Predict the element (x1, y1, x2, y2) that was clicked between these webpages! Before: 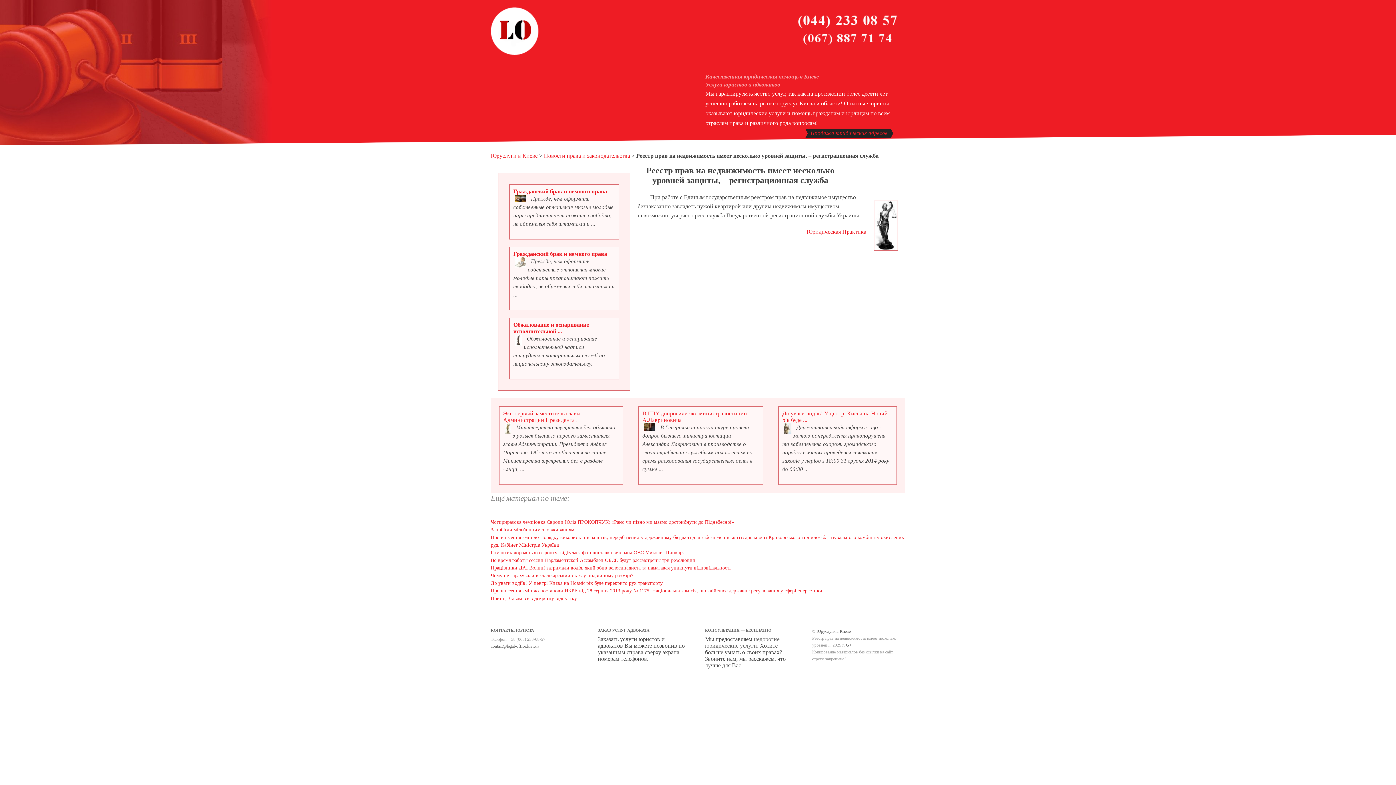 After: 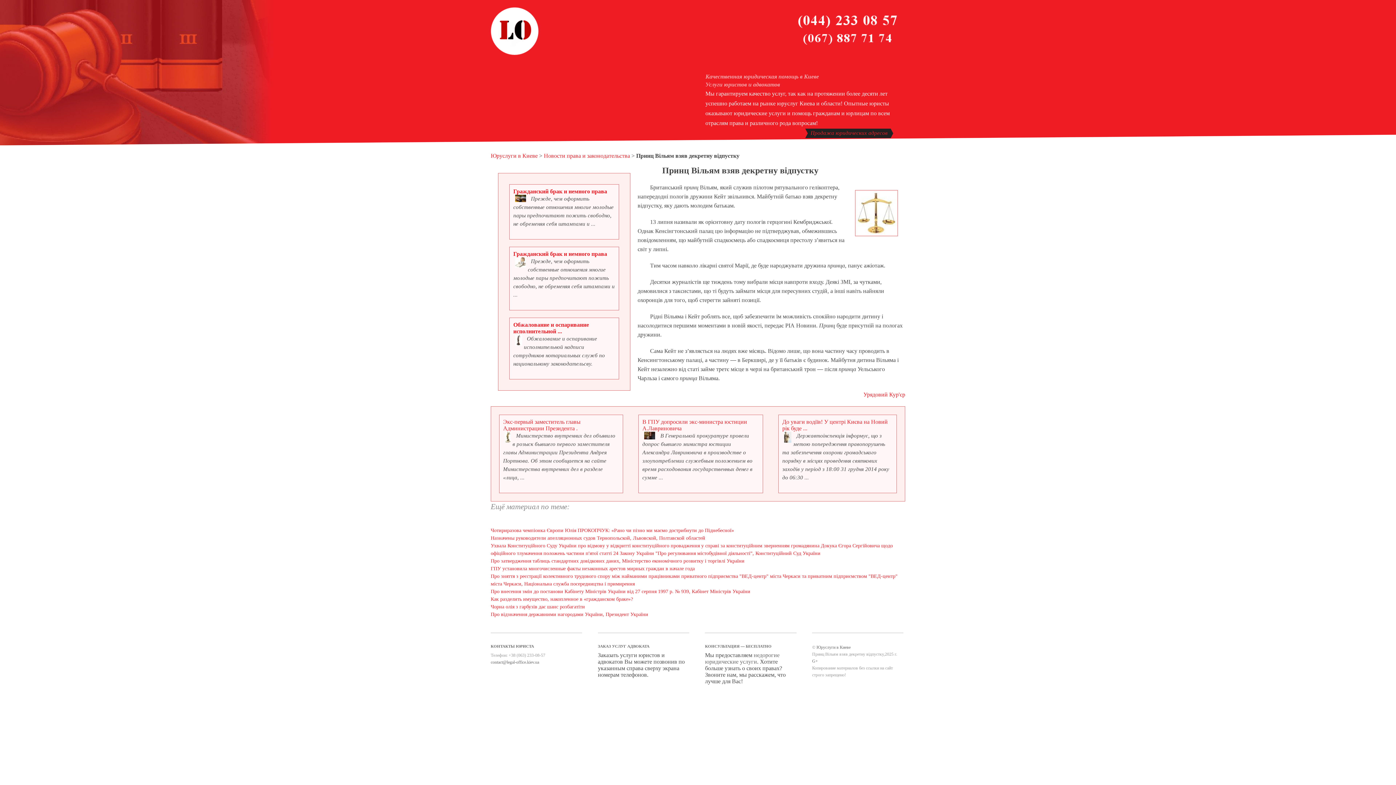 Action: bbox: (490, 596, 577, 601) label: Принц Вільям взяв декретну відпустку